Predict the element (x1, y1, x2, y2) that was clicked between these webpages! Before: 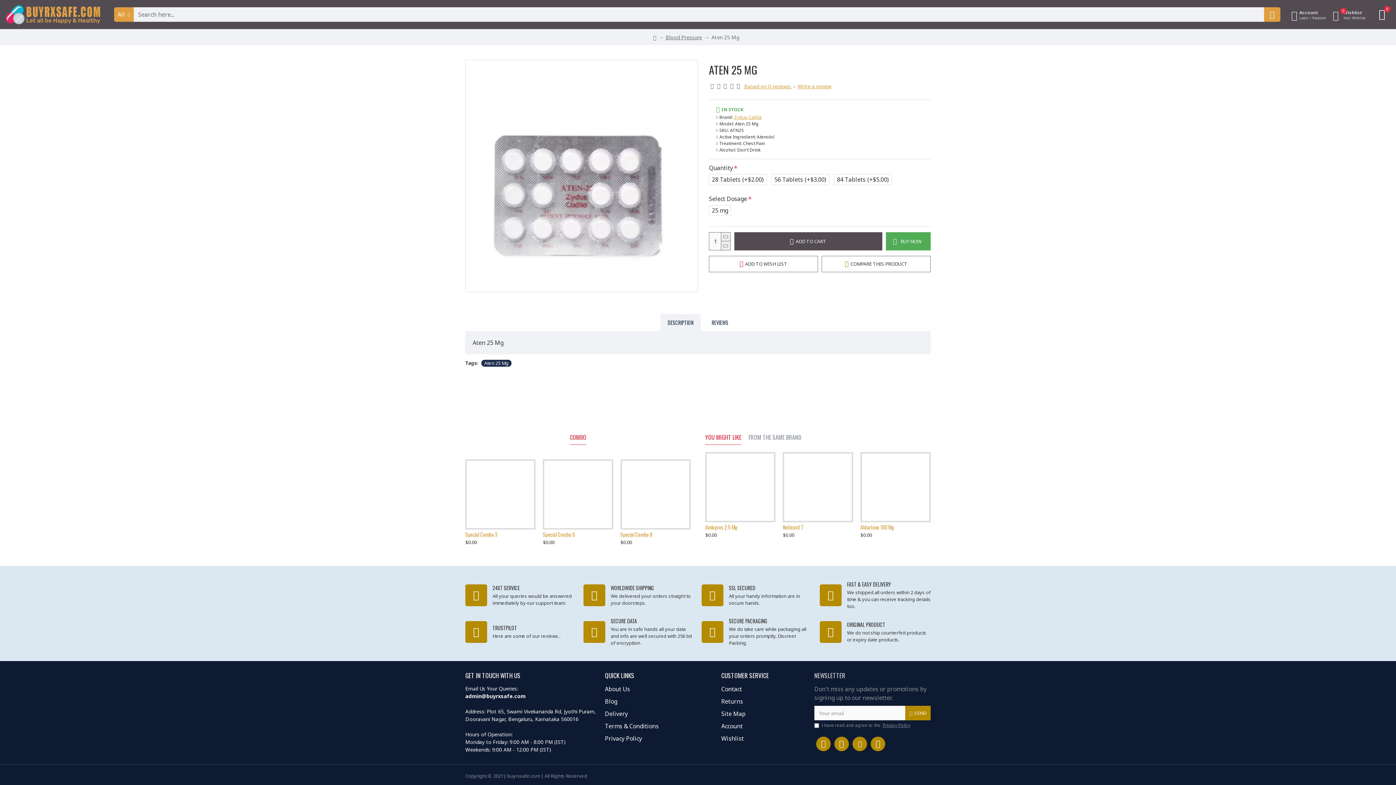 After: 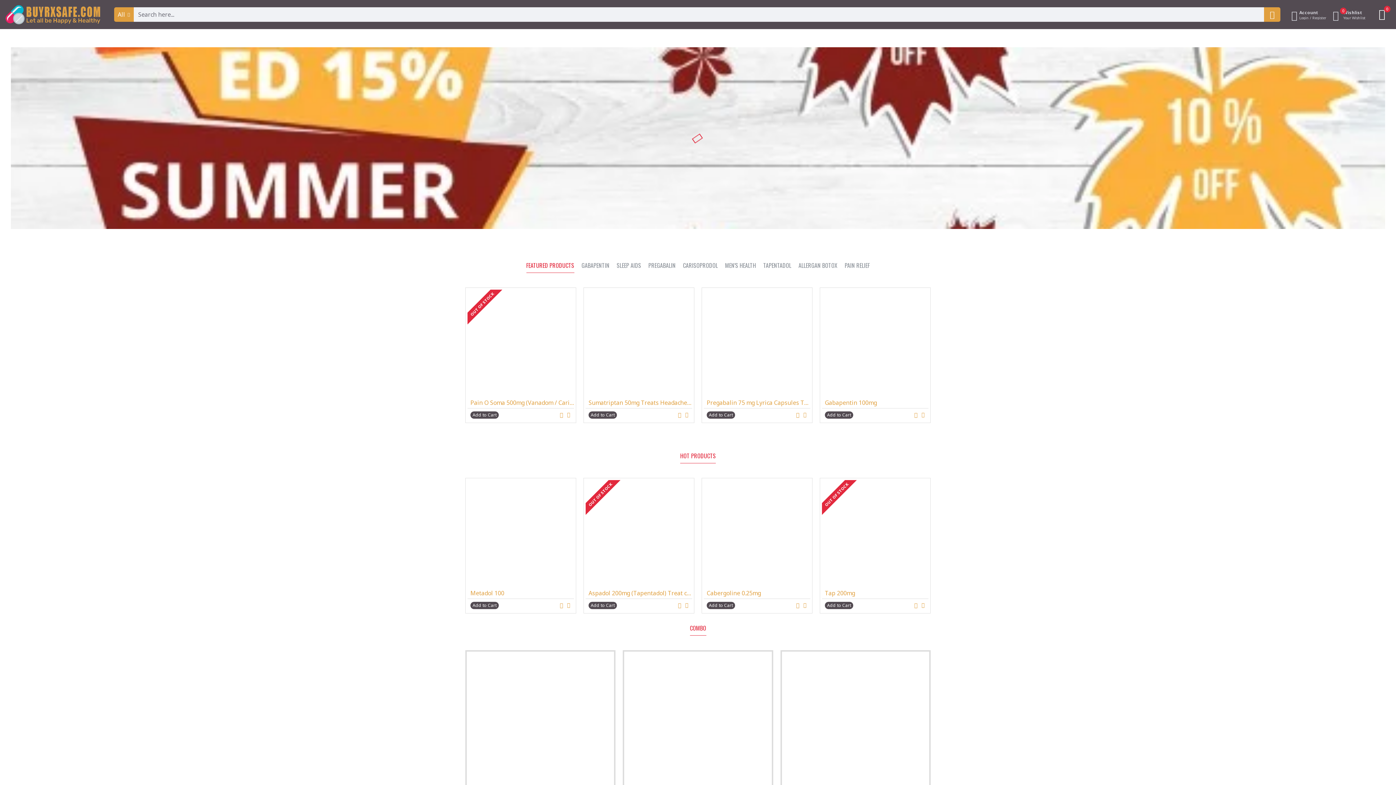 Action: label: REVIEWS bbox: (704, 314, 735, 331)